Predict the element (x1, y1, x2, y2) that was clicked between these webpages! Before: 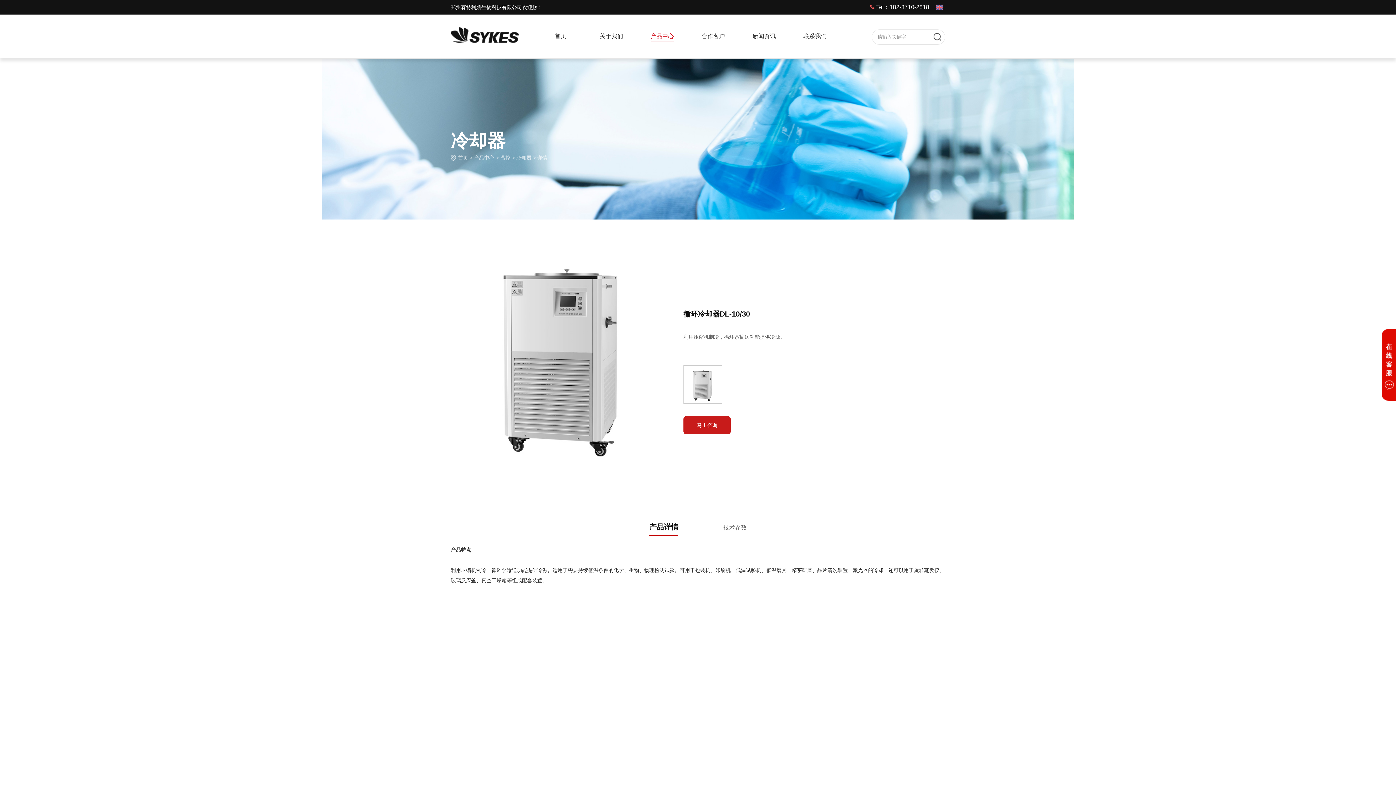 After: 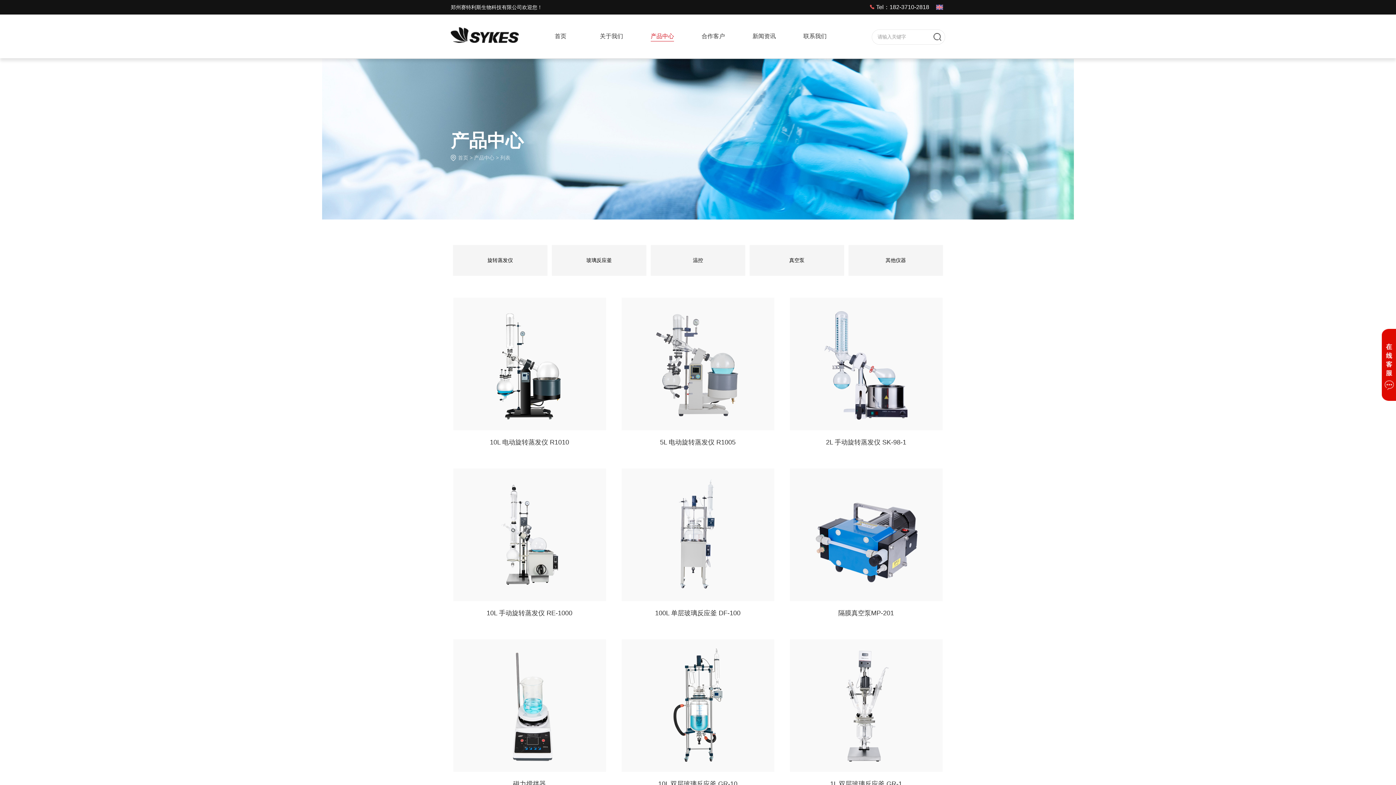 Action: bbox: (474, 149, 494, 166) label: 产品中心